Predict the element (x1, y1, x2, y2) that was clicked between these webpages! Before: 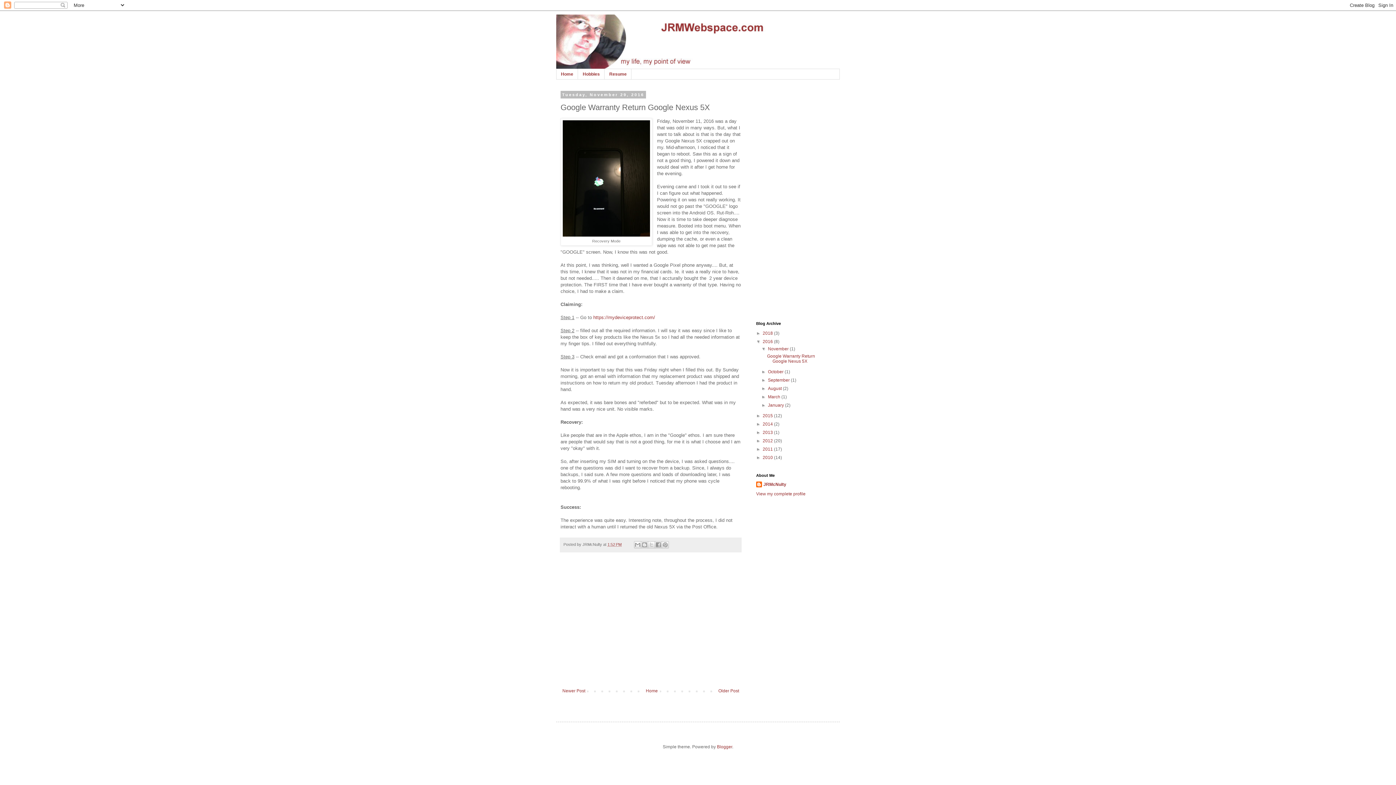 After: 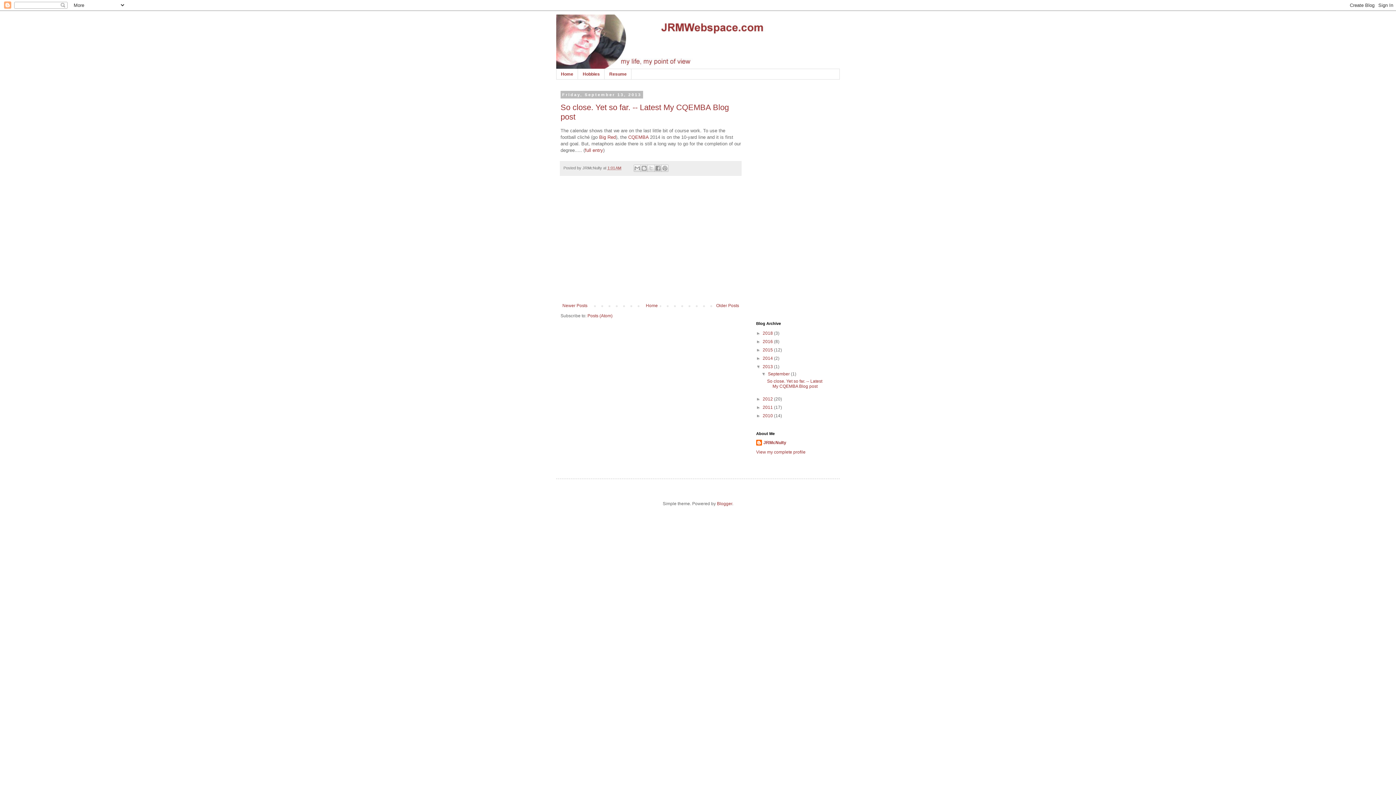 Action: bbox: (762, 430, 774, 435) label: 2013 